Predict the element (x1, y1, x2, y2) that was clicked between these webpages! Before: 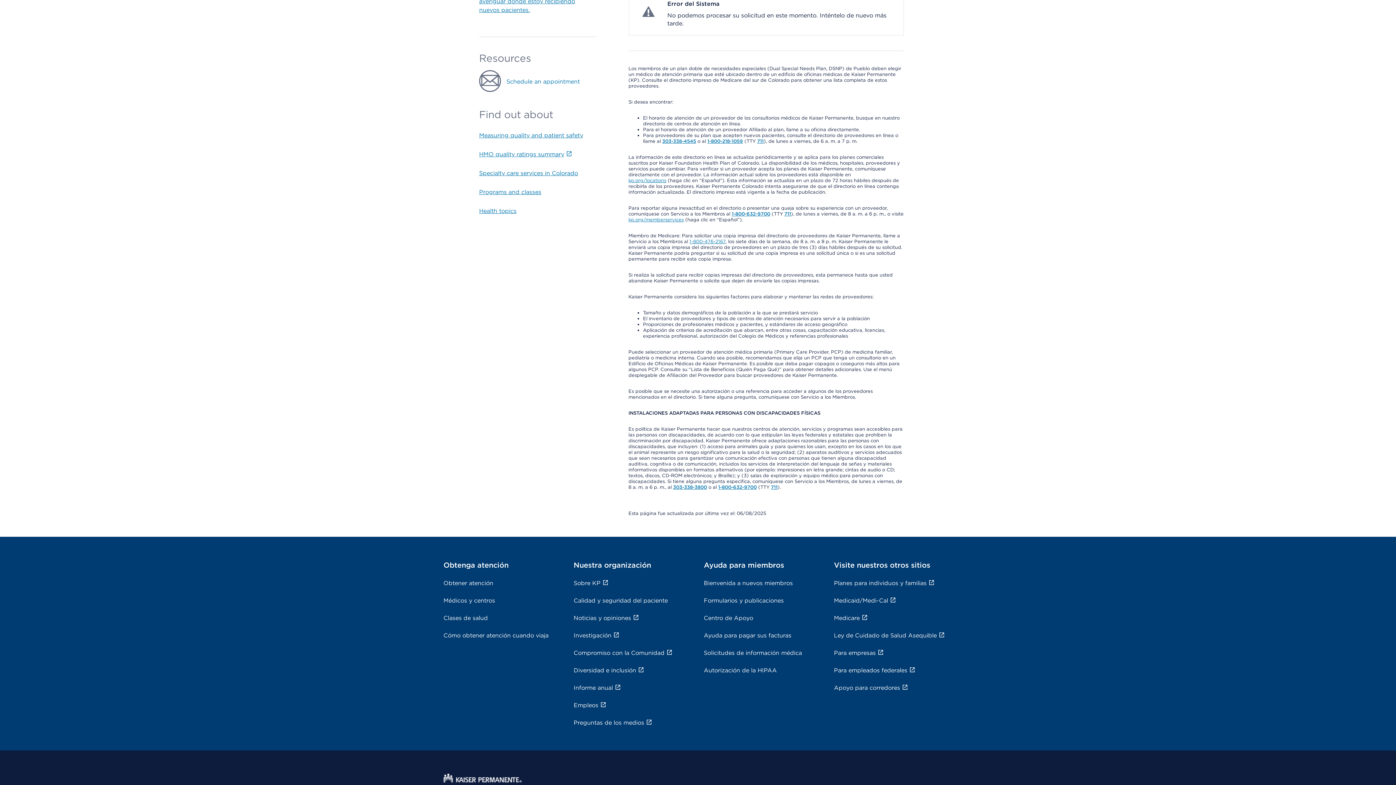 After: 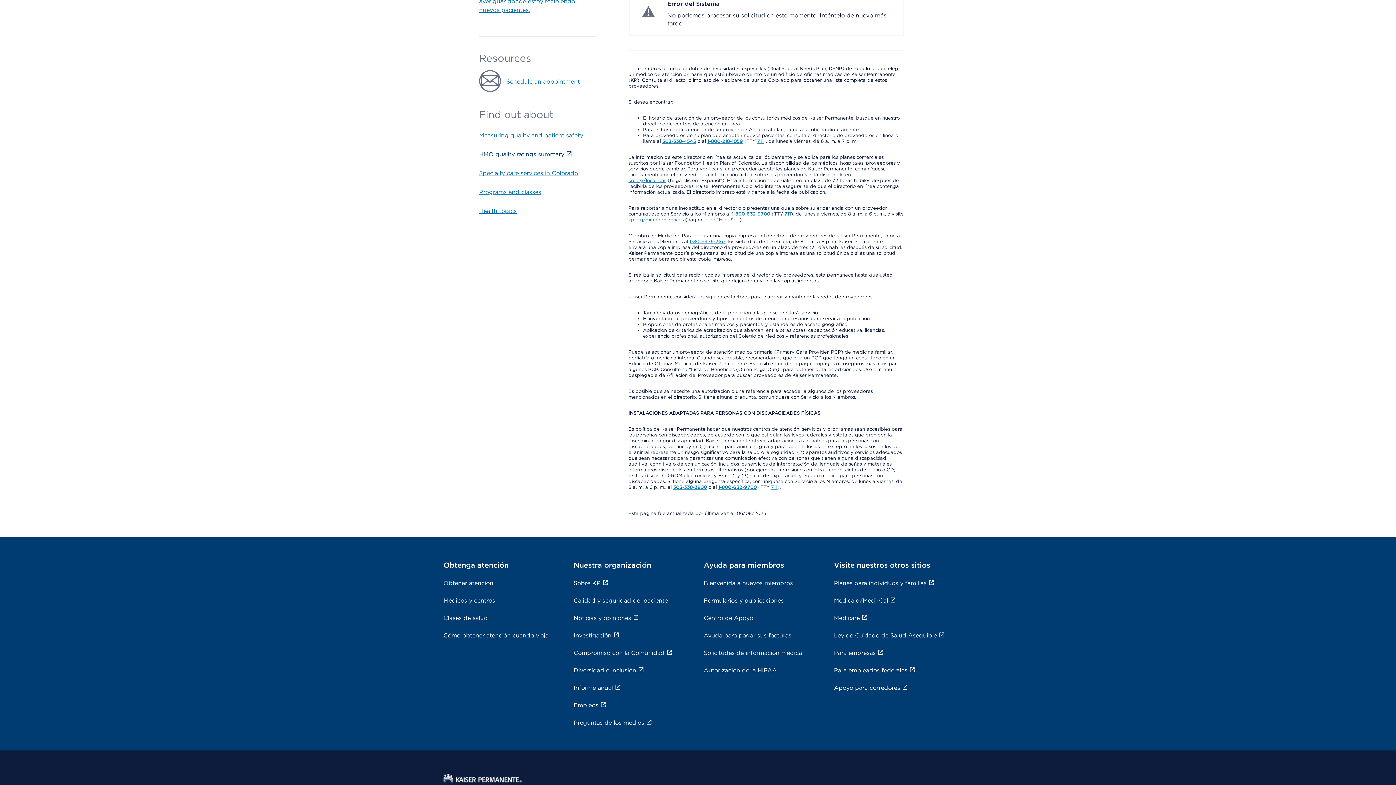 Action: bbox: (479, 546, 572, 553) label: HMO quality ratings summary﻿